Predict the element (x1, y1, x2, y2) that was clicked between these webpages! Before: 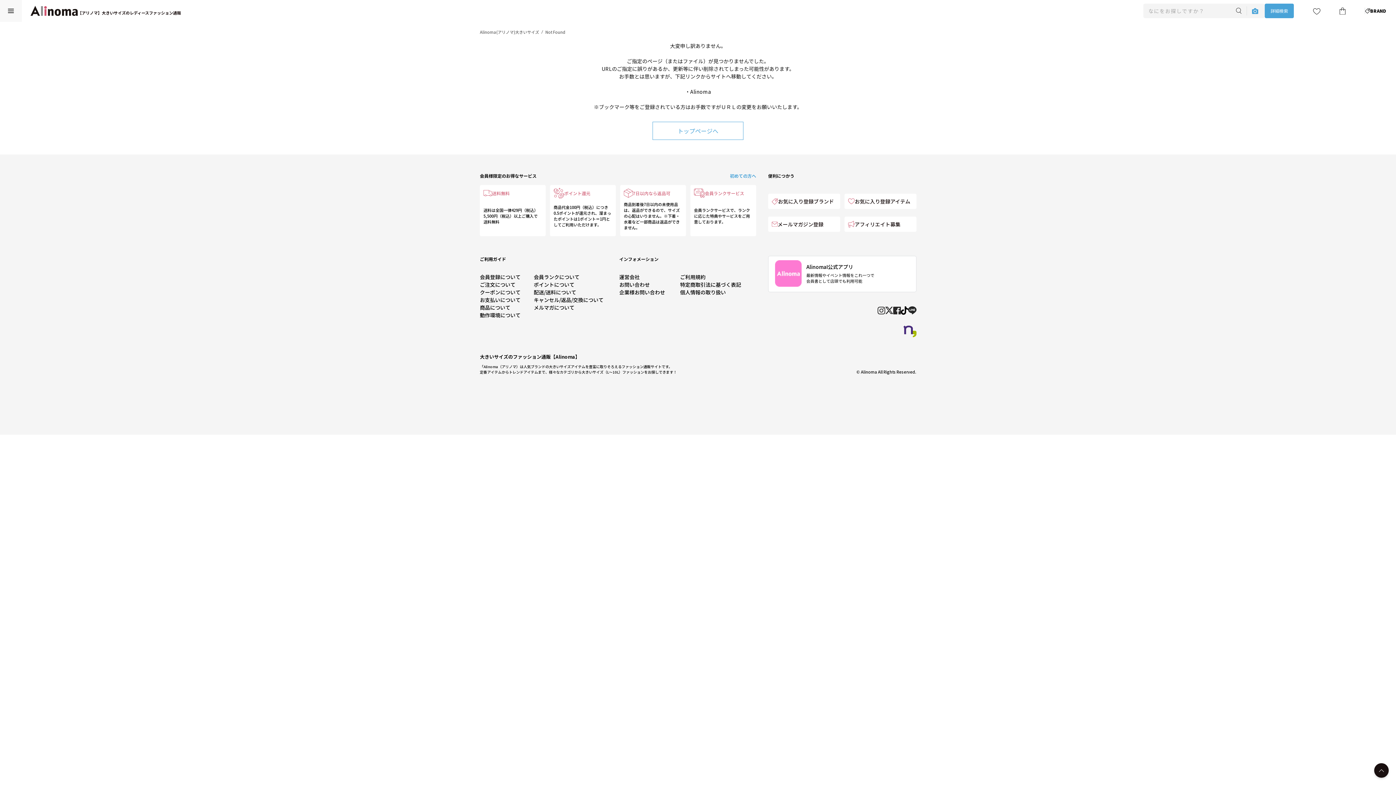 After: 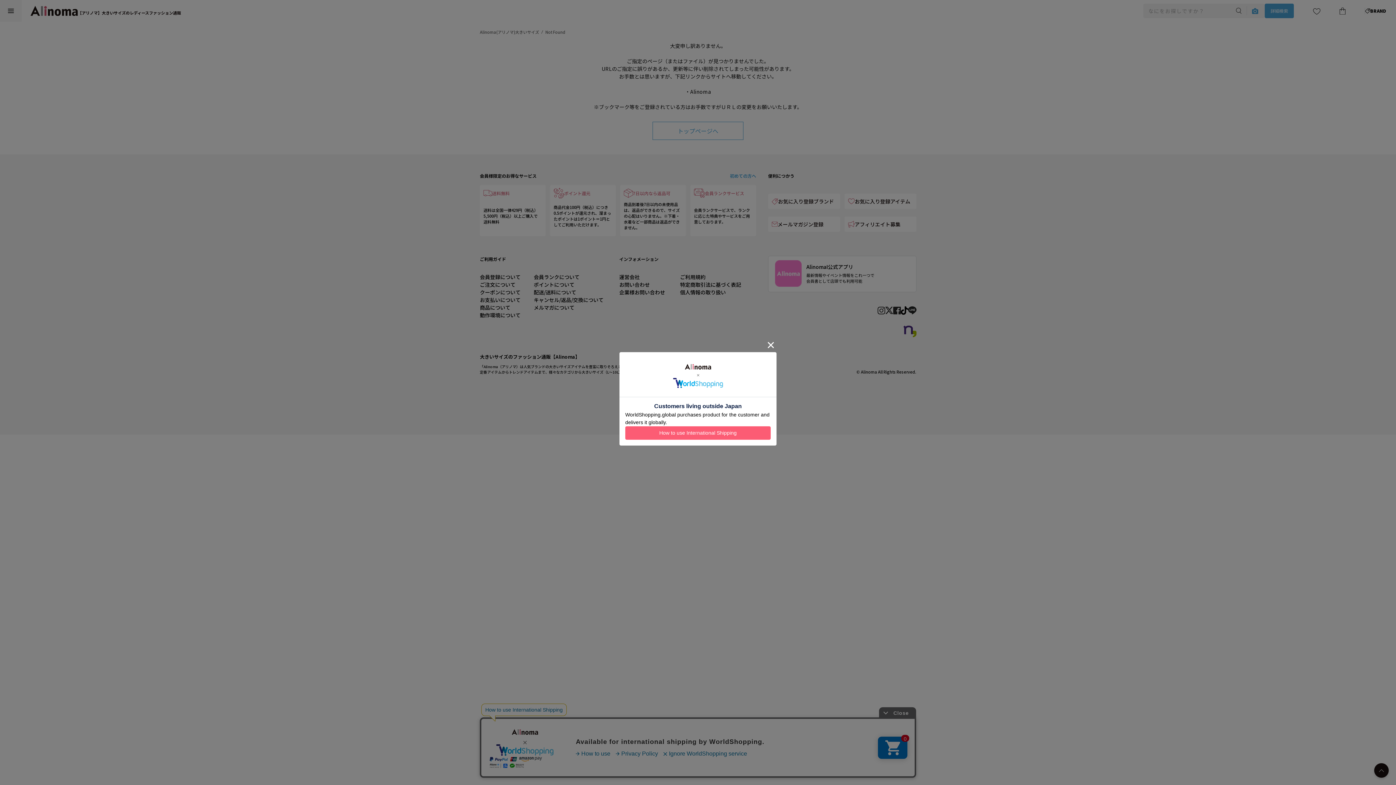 Action: bbox: (877, 306, 885, 313)